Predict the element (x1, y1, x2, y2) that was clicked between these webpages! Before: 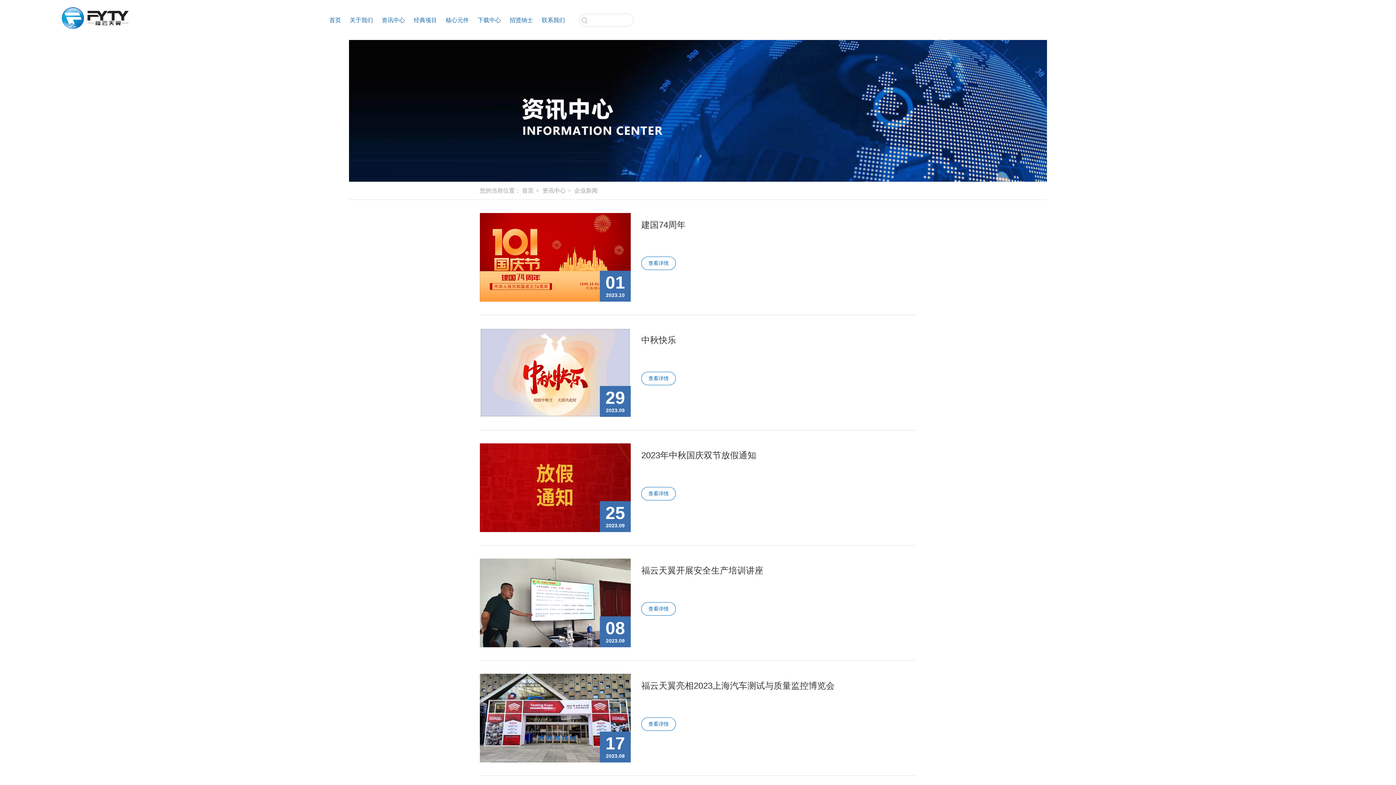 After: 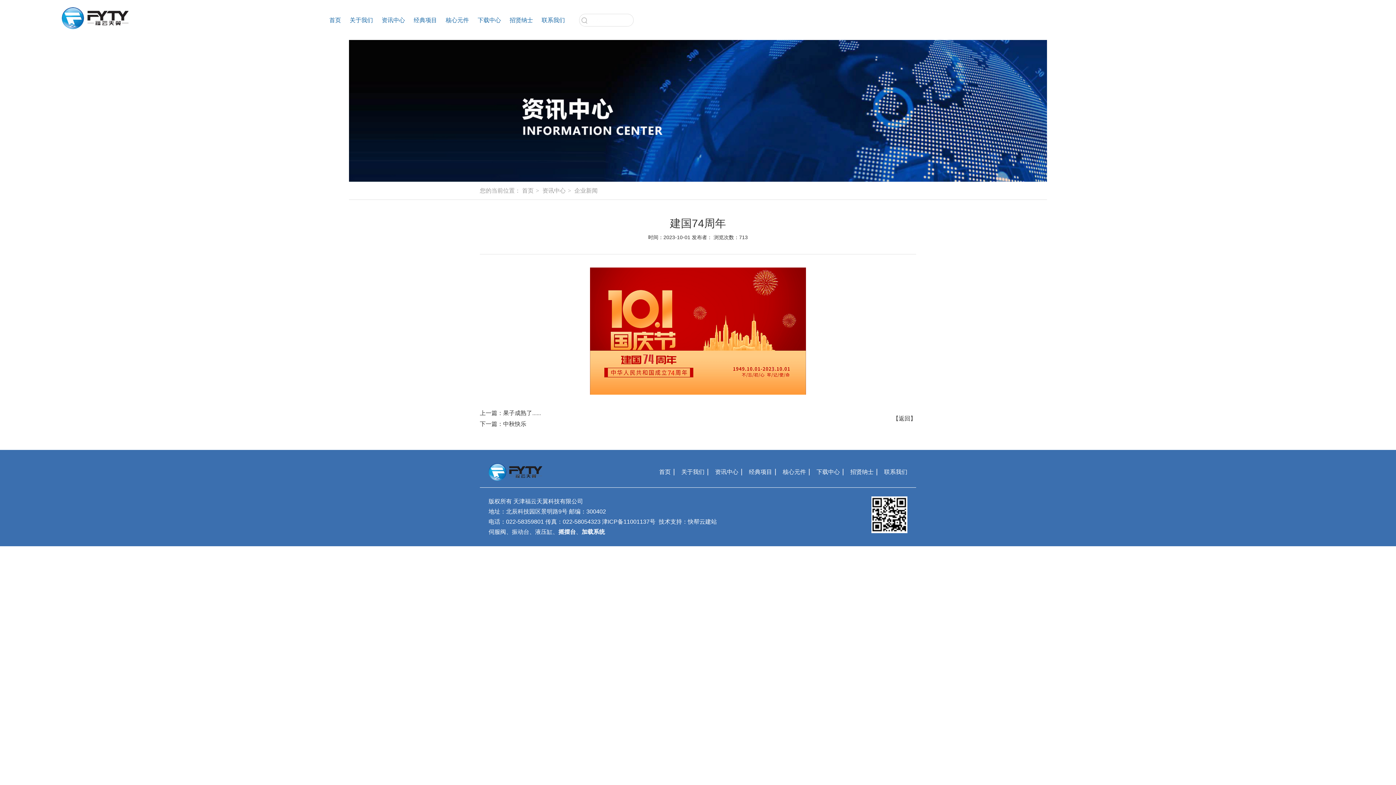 Action: label: 01
2023.10 bbox: (480, 213, 630, 301)